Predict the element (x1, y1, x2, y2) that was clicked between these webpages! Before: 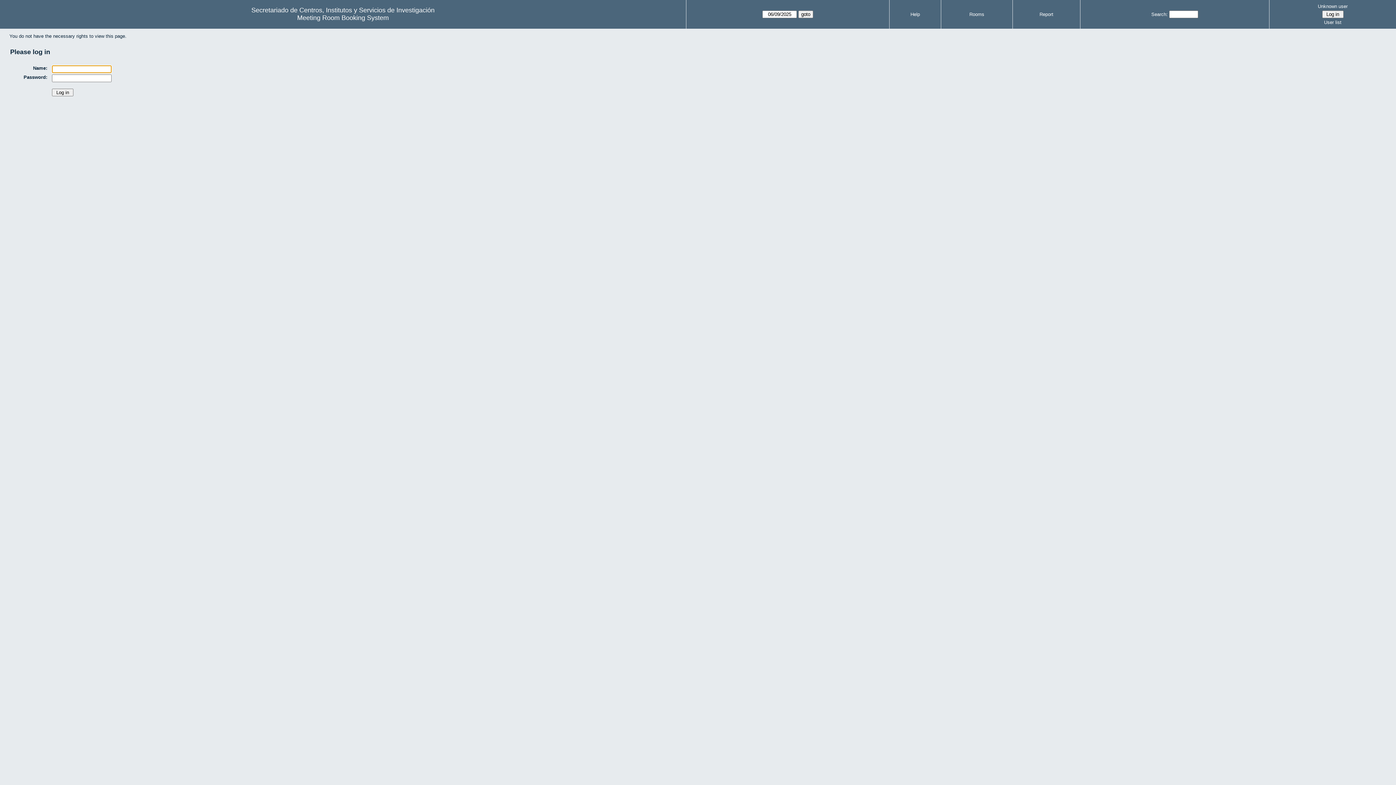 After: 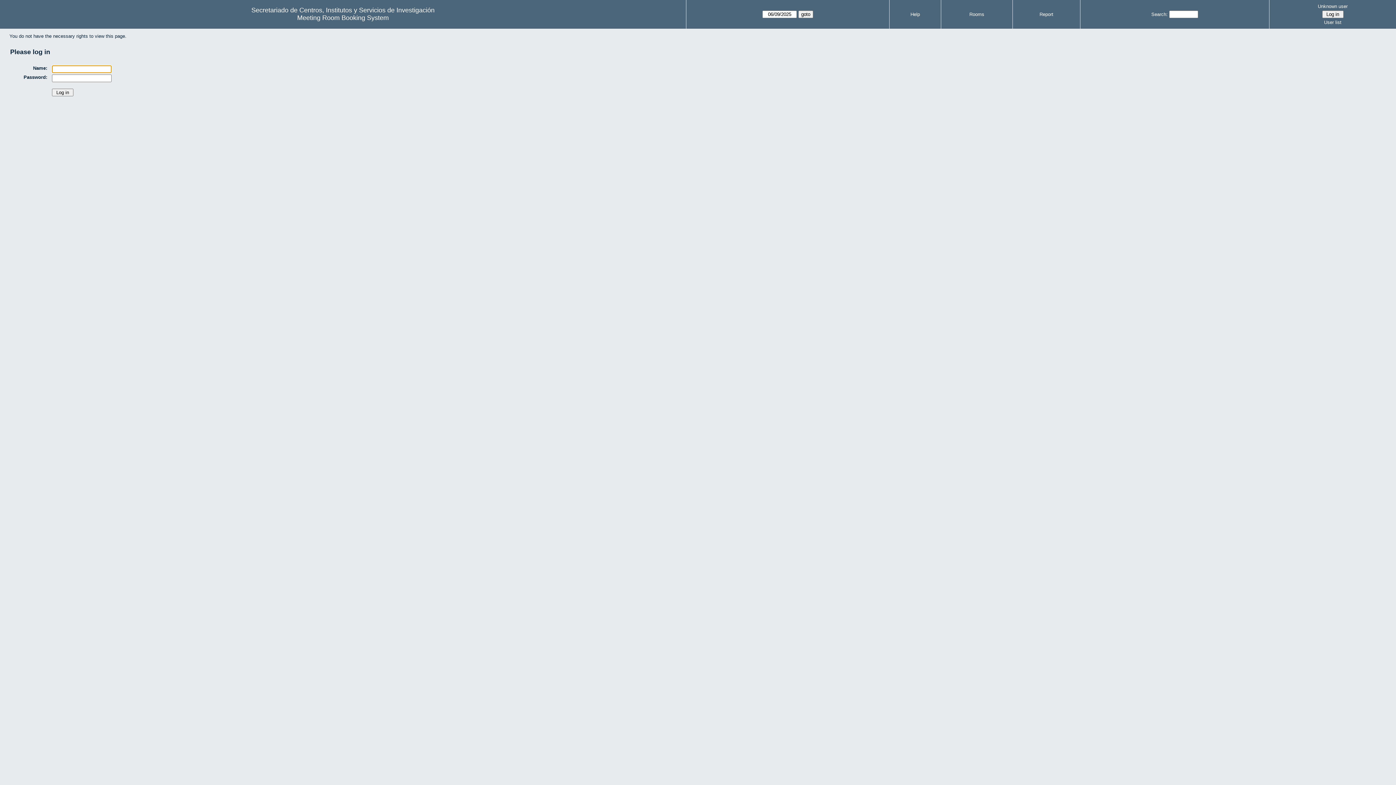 Action: label: Unknown user bbox: (1272, 2, 1394, 10)